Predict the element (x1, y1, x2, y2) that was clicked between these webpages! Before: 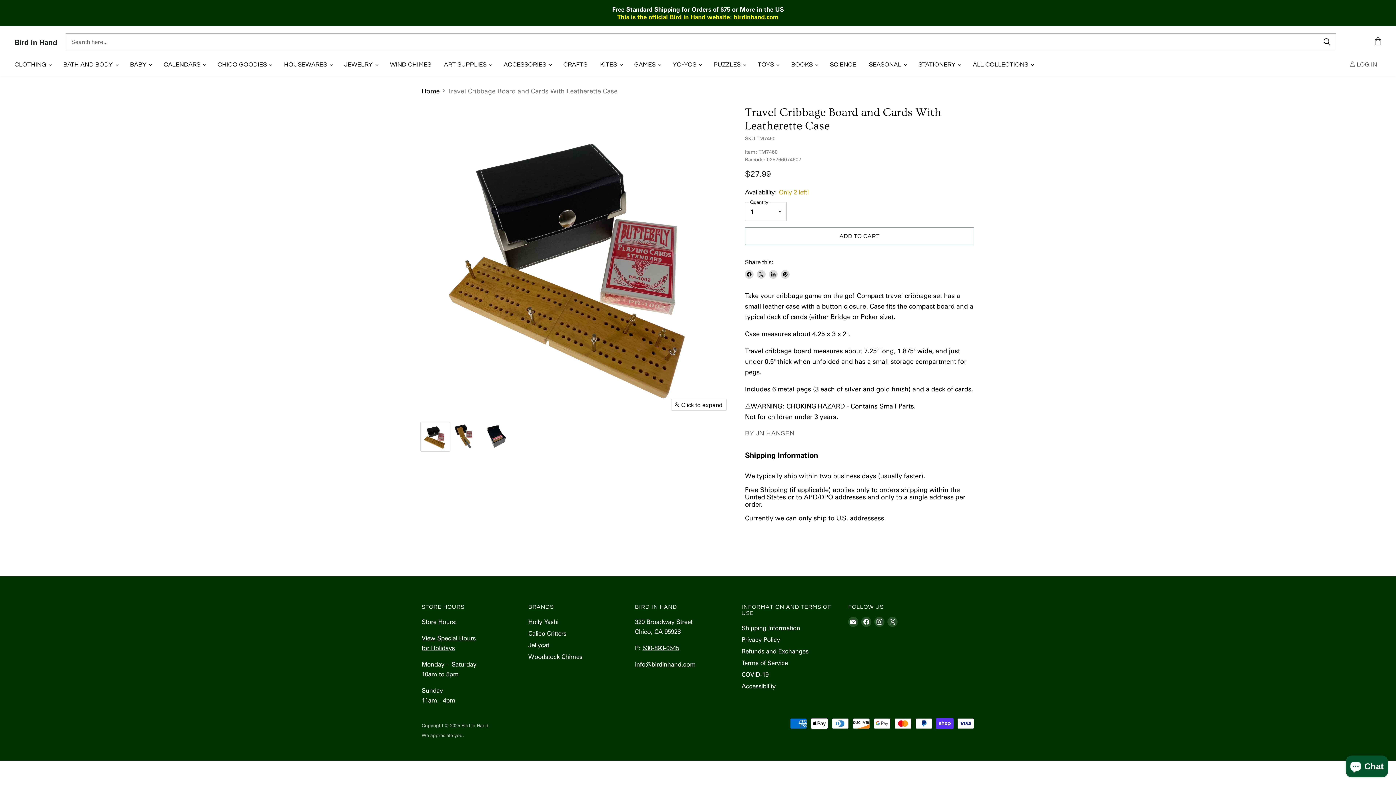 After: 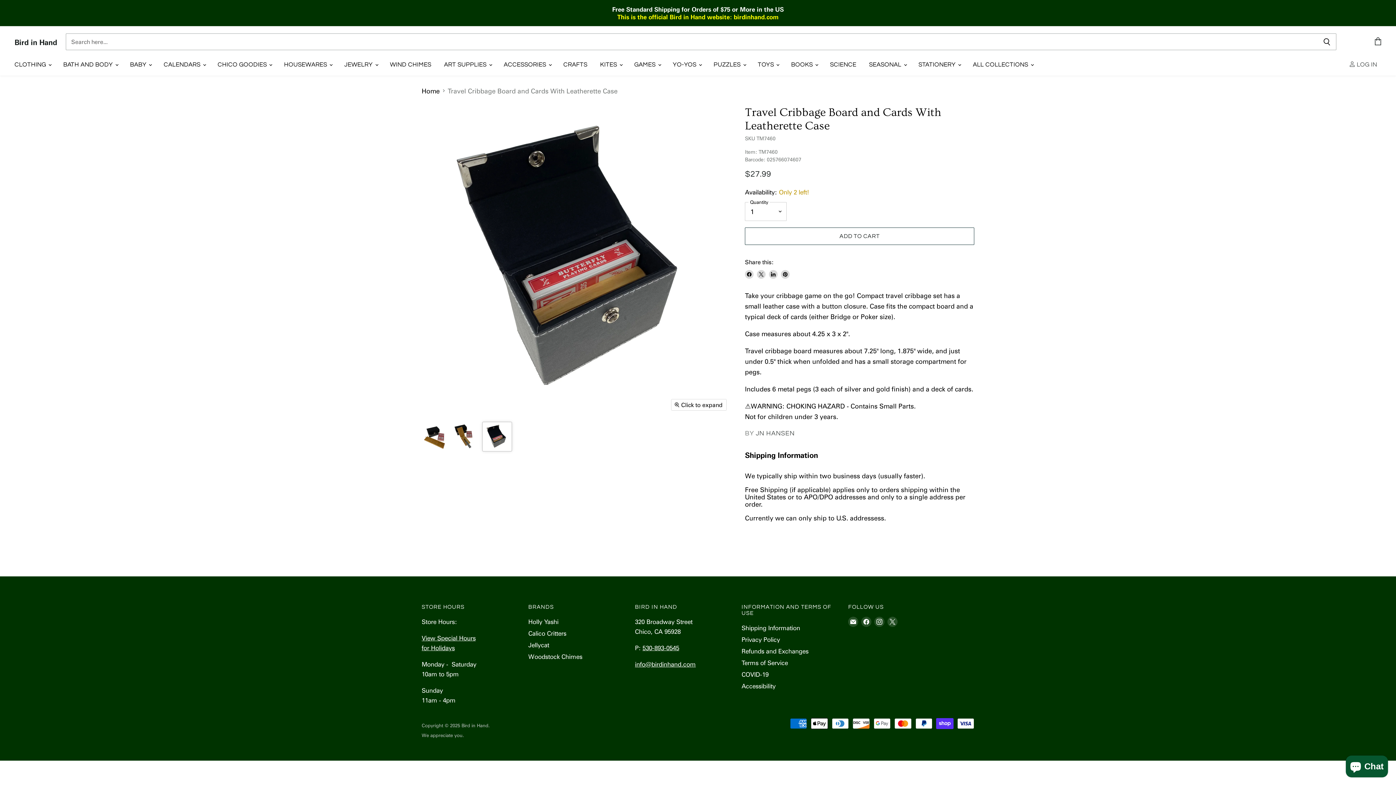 Action: label: Travel Cribbage Board and Cards With Leatherette Case     thumbnail bbox: (482, 422, 511, 451)